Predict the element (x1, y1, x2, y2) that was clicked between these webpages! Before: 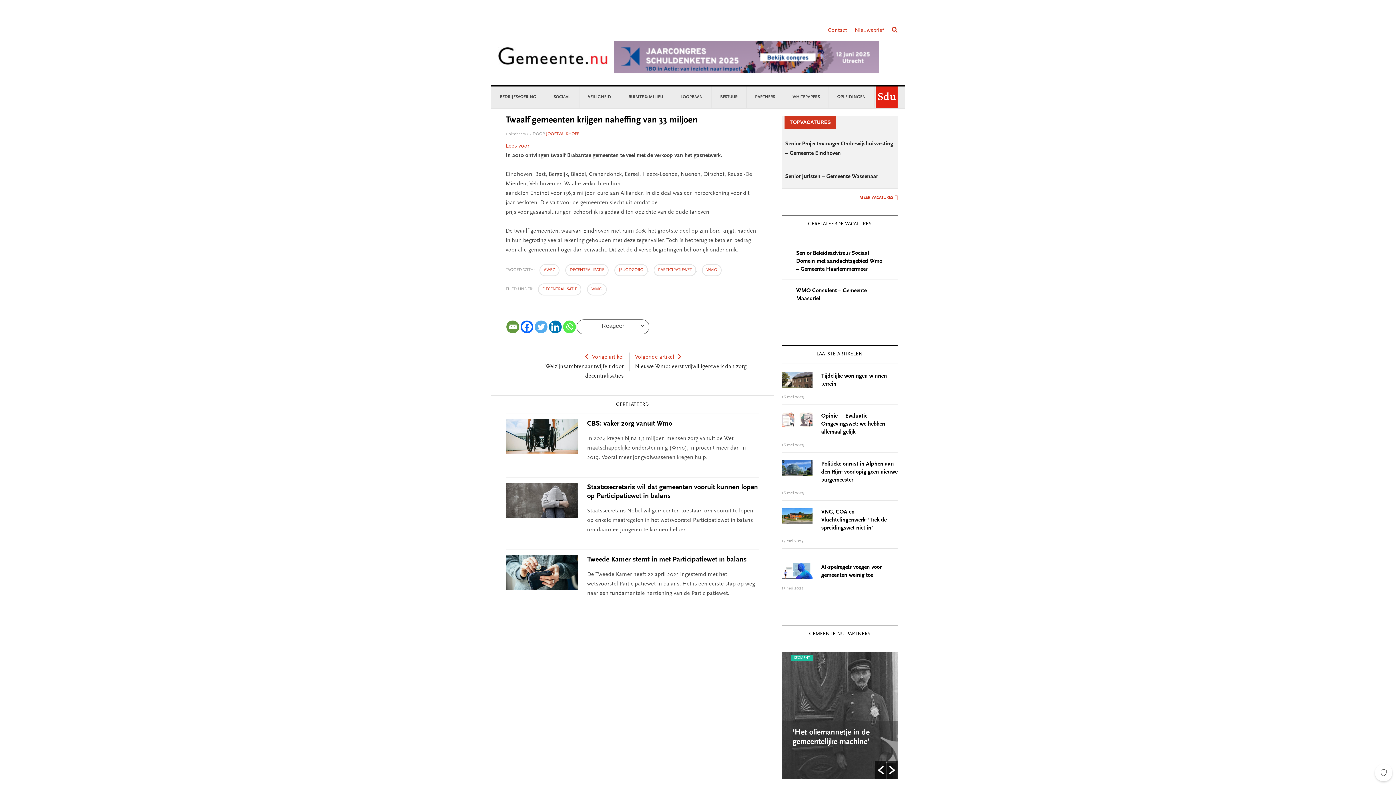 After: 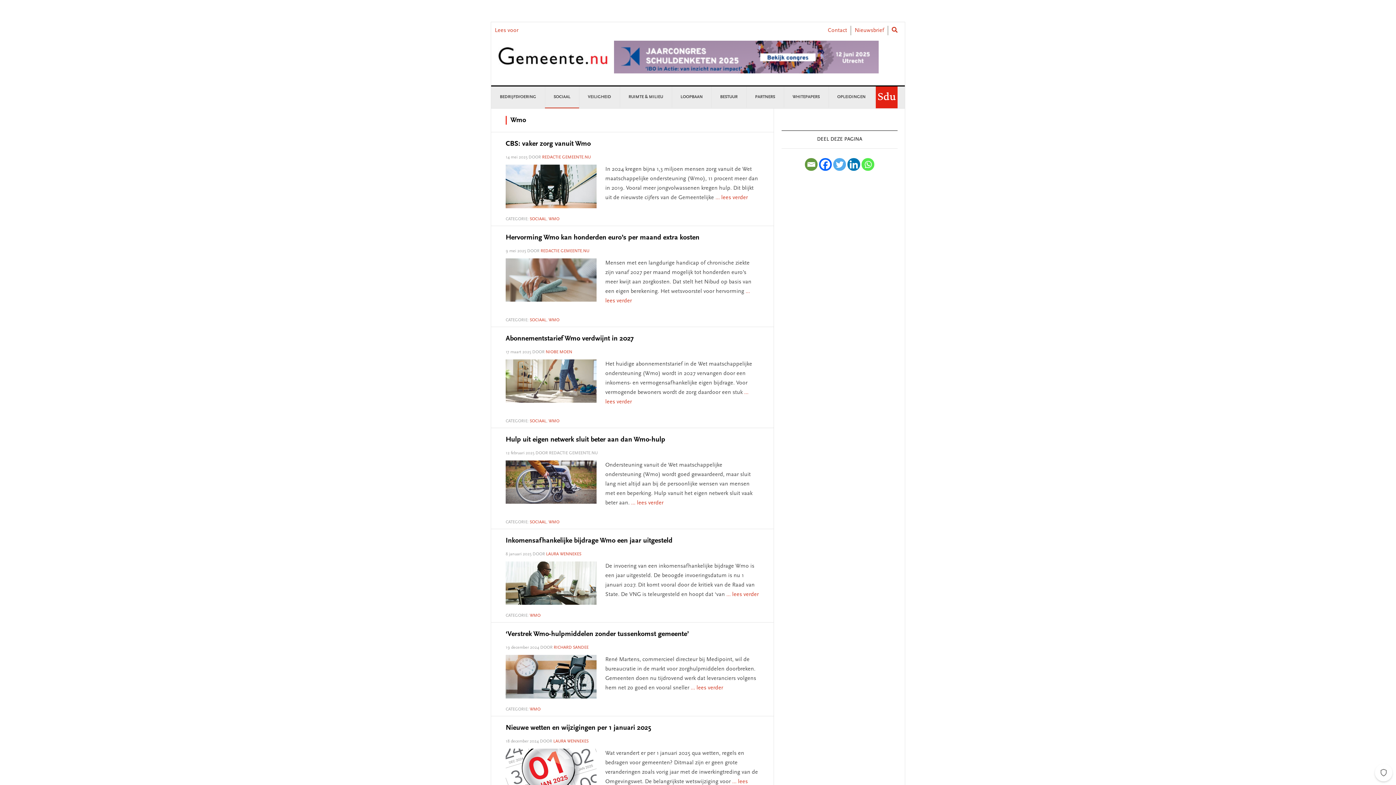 Action: bbox: (587, 283, 606, 295) label: WMO